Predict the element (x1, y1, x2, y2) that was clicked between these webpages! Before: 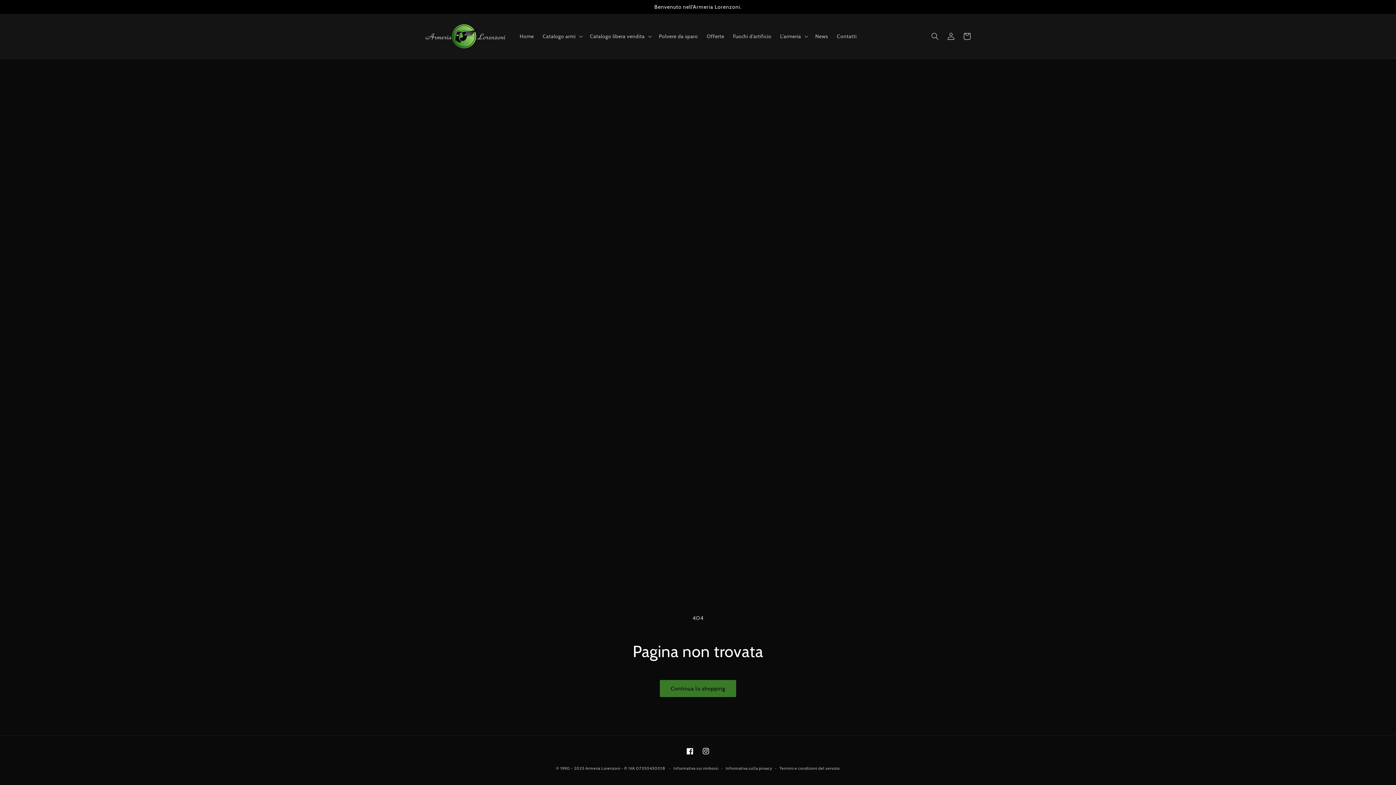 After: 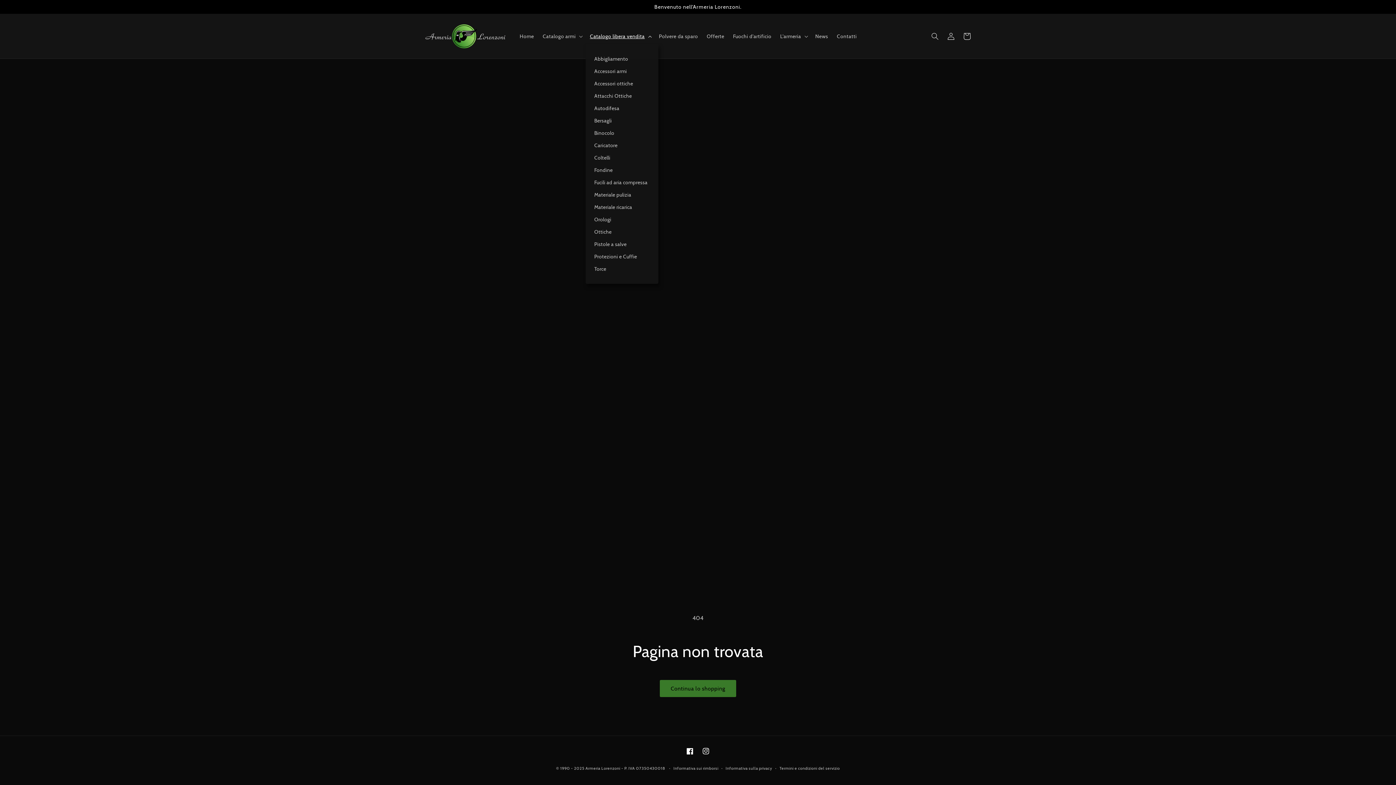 Action: label: Catalogo libera vendita bbox: (585, 28, 654, 43)